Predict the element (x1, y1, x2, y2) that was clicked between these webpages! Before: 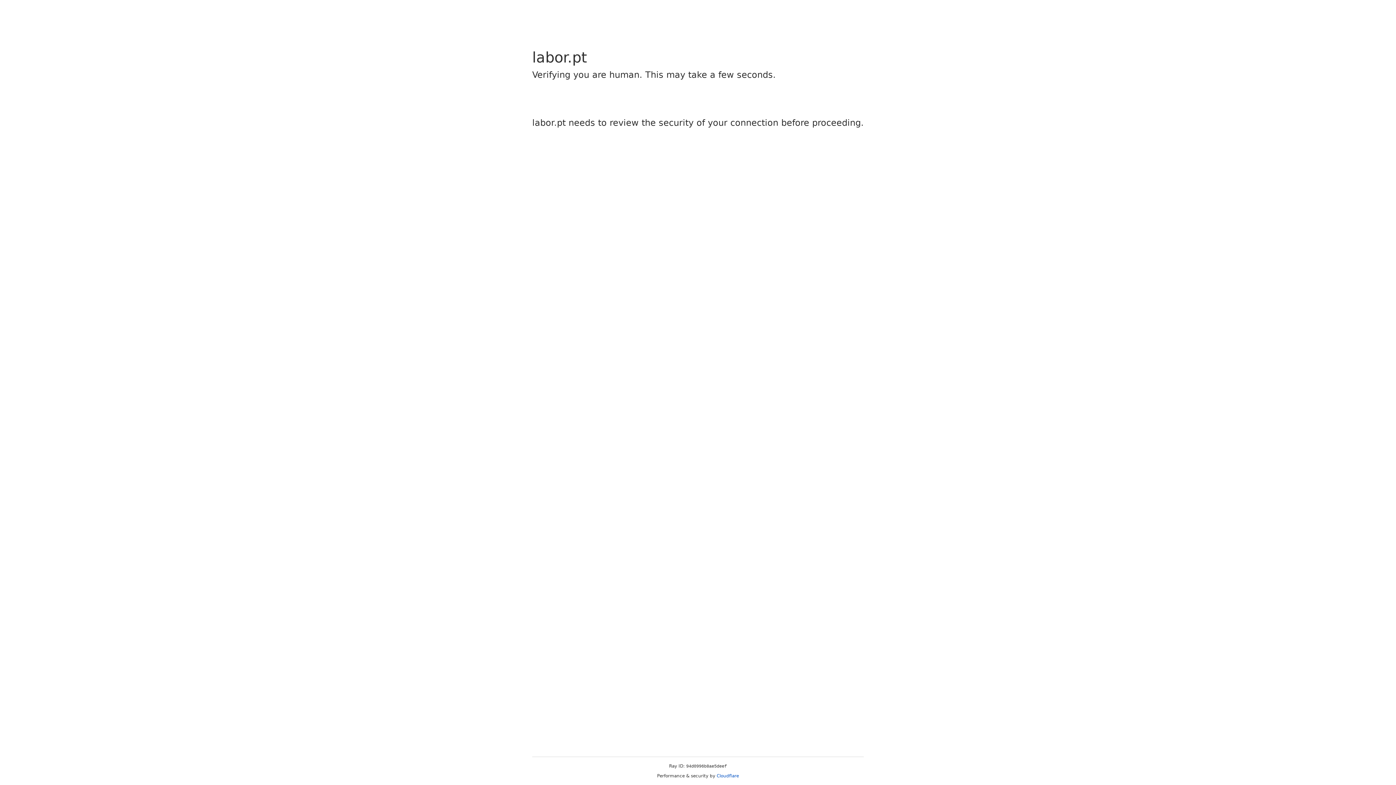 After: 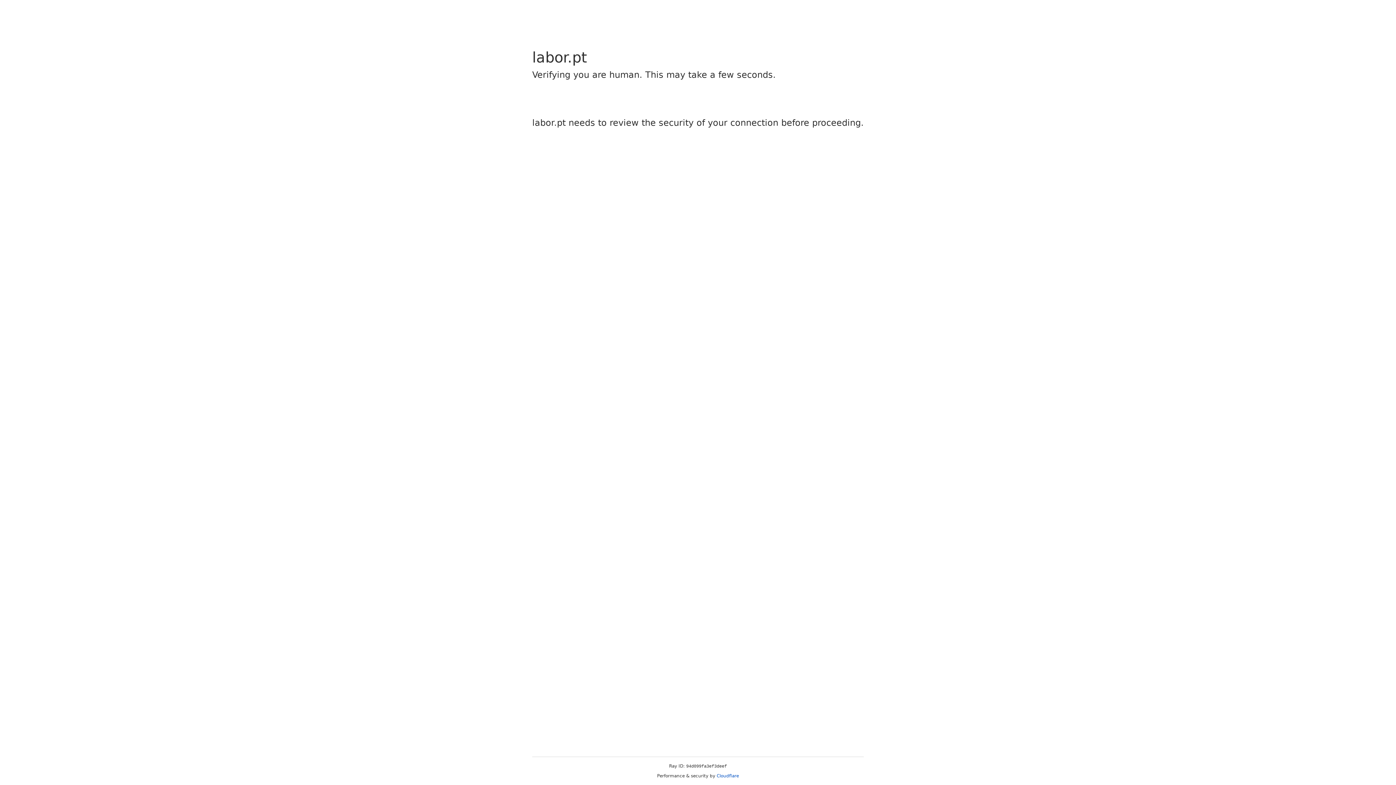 Action: label: Cloudflare bbox: (716, 773, 739, 778)